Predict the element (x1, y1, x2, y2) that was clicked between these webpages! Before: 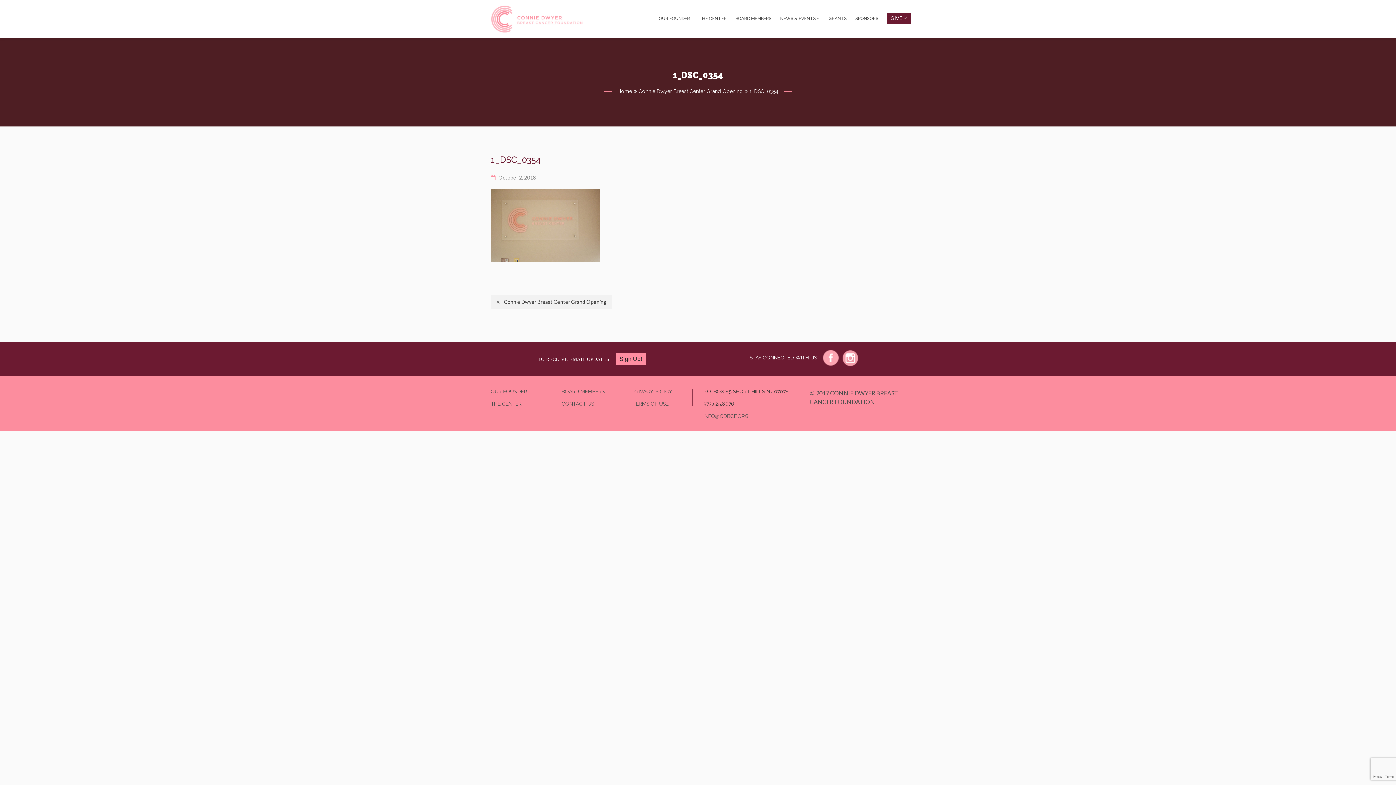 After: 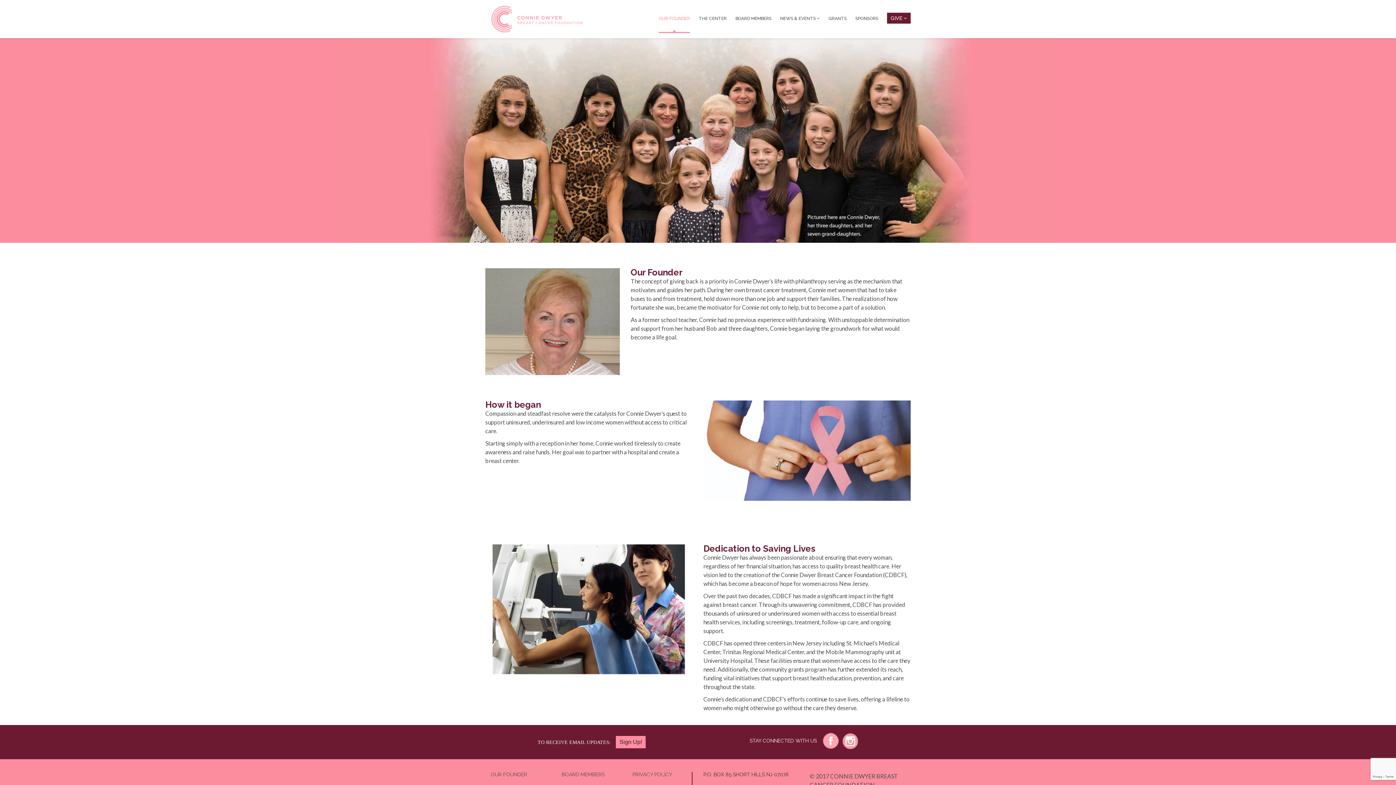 Action: bbox: (490, 388, 527, 394) label: OUR FOUNDER